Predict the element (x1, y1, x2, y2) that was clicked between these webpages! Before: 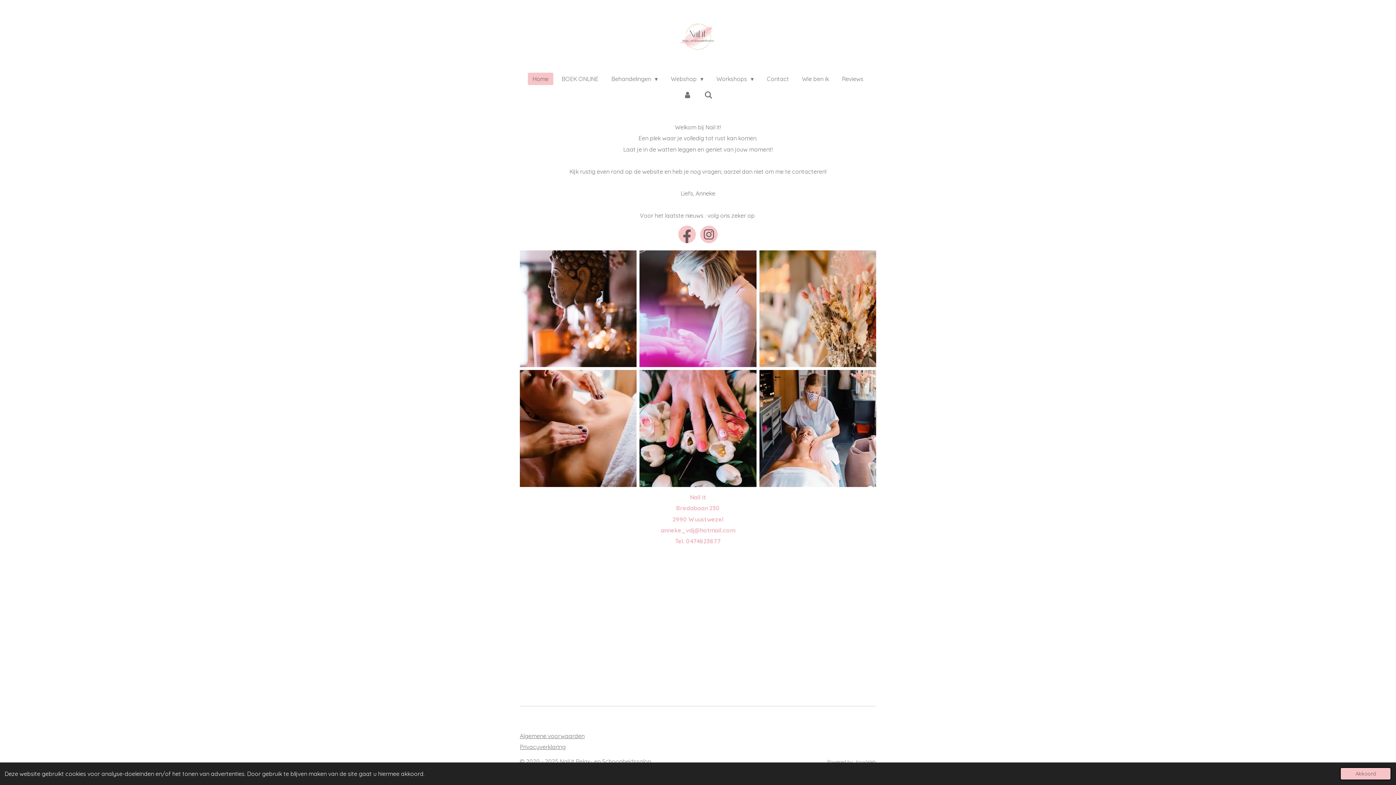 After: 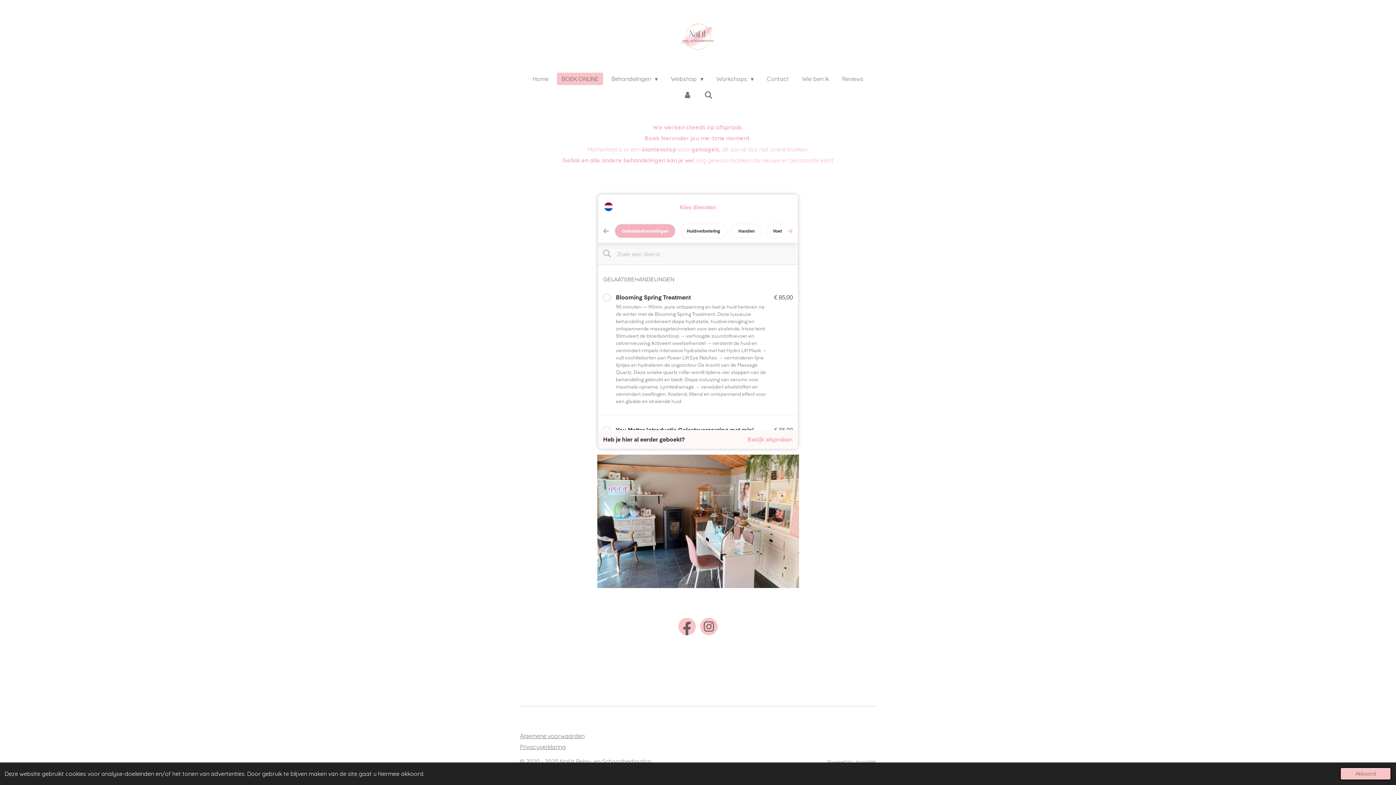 Action: label: BOEK ONLINE bbox: (557, 72, 603, 85)